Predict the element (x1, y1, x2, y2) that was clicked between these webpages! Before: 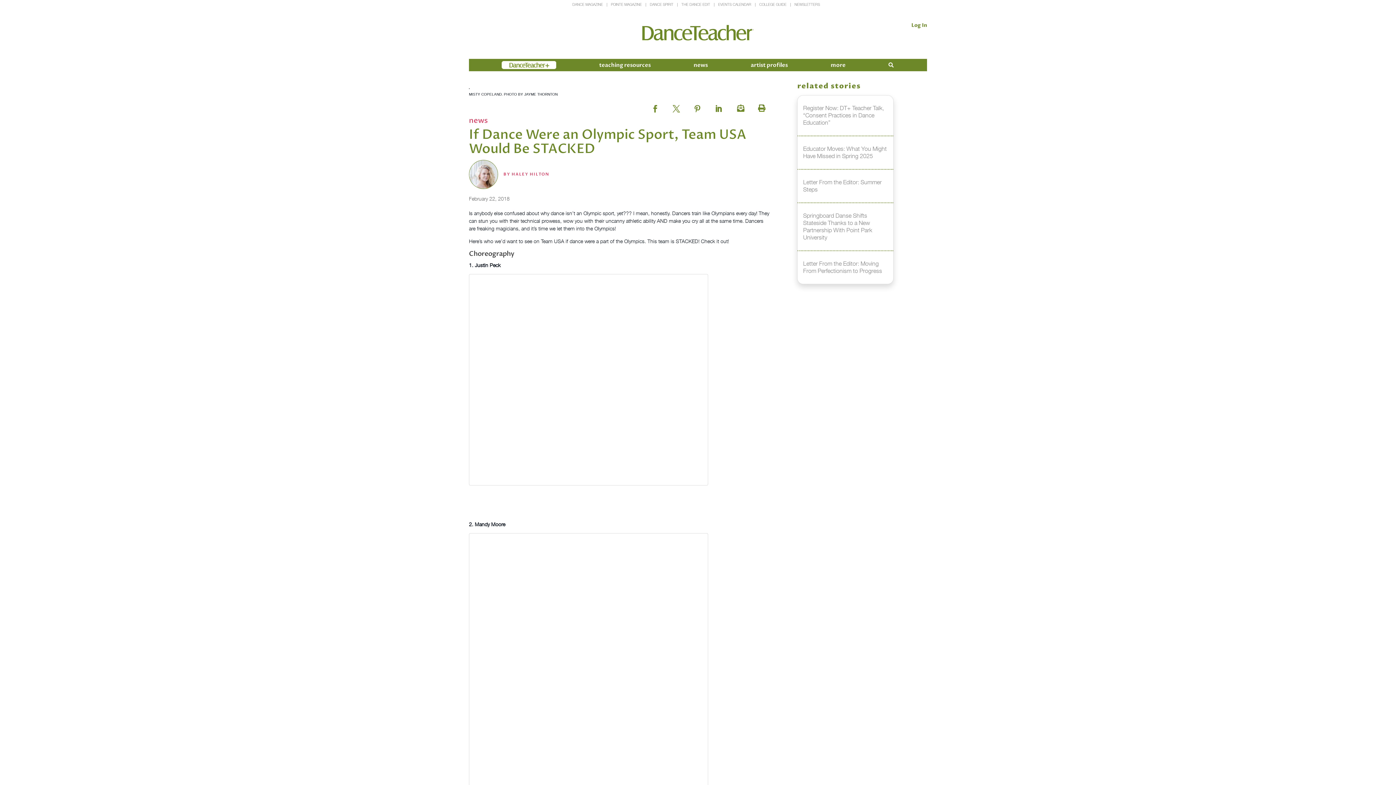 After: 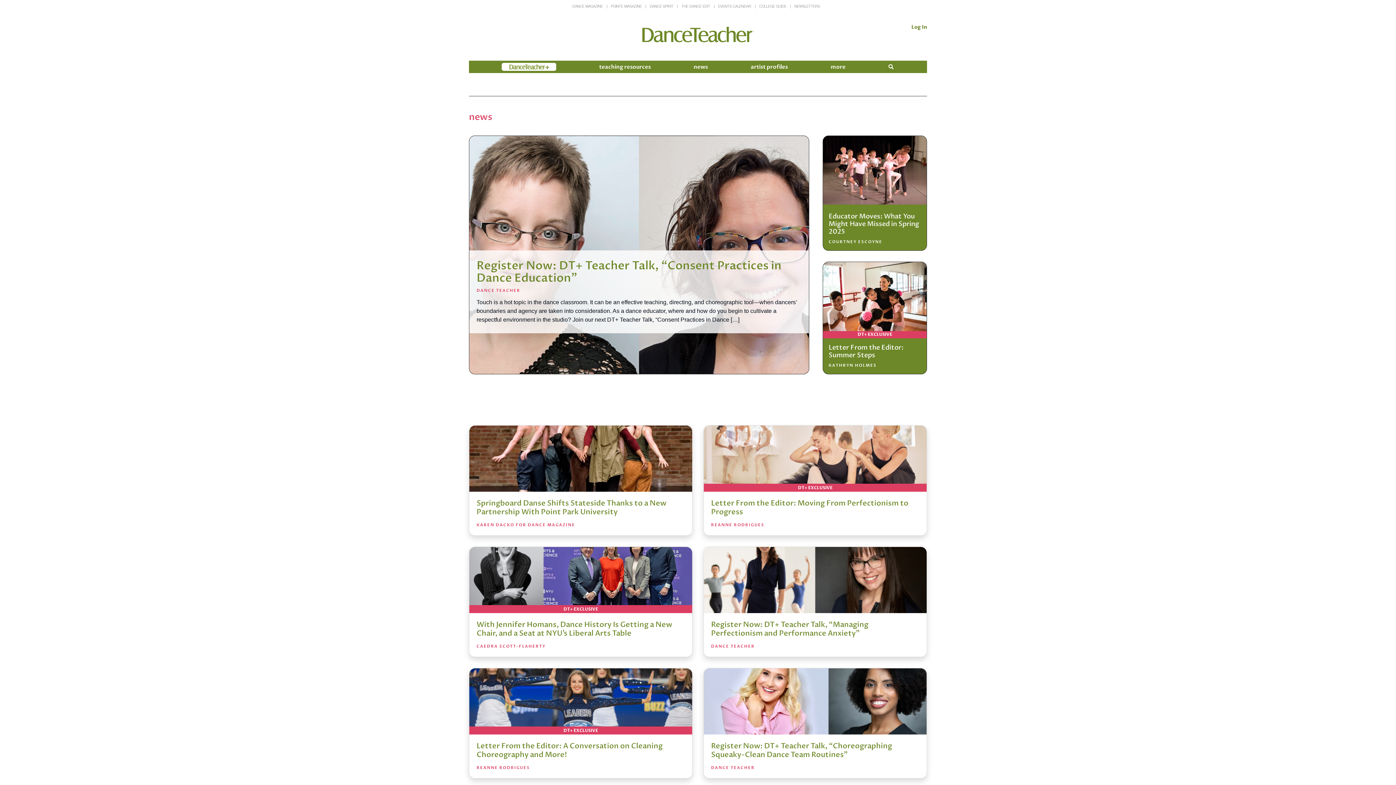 Action: bbox: (469, 115, 488, 125) label: news